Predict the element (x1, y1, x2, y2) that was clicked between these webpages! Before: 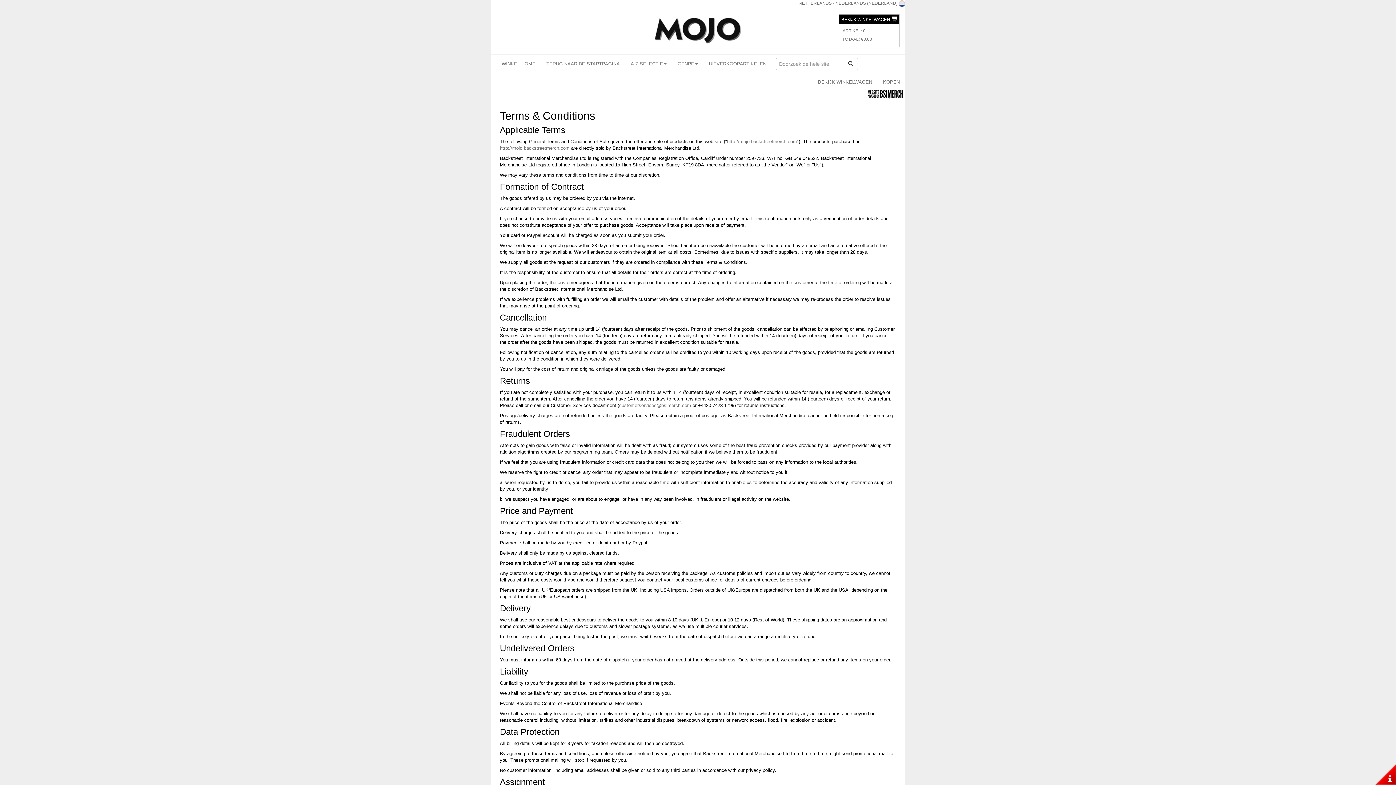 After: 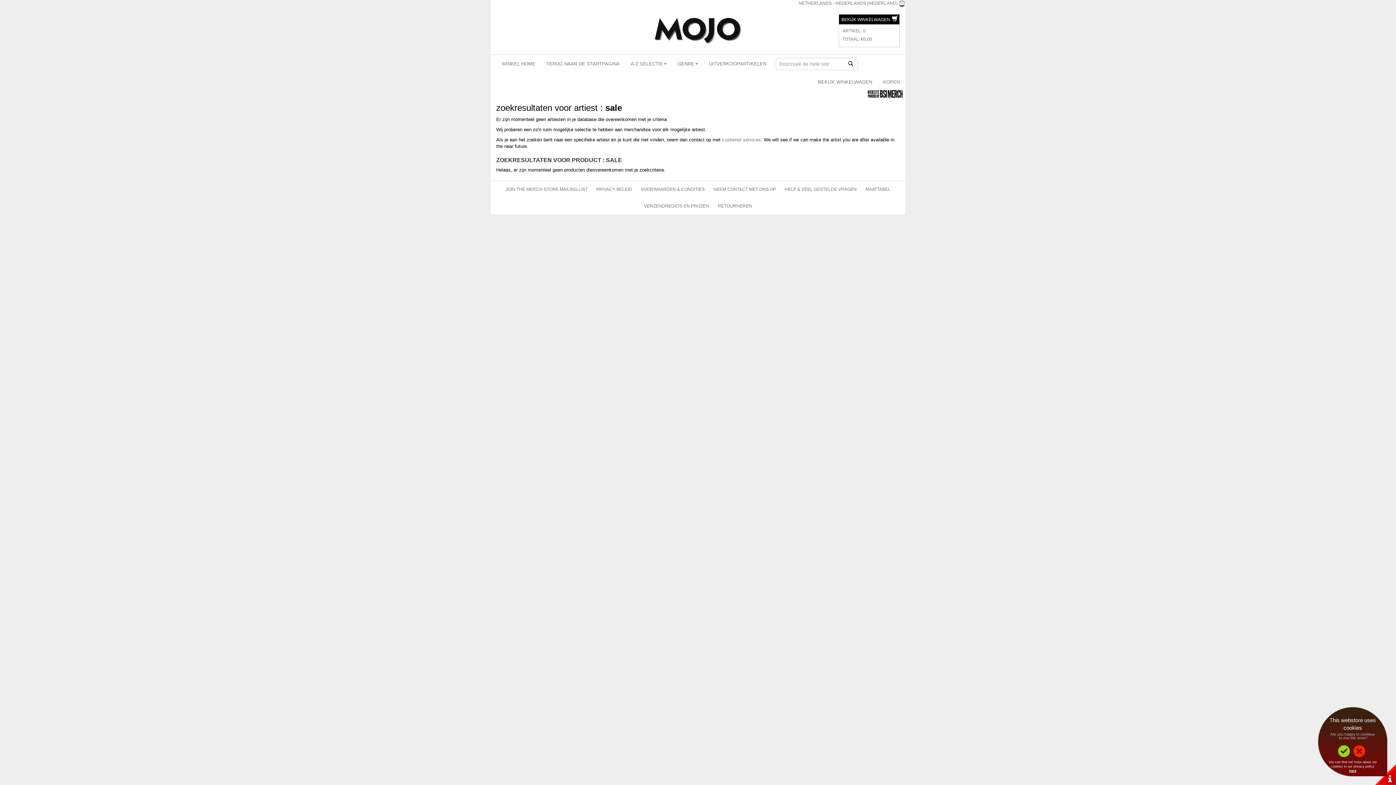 Action: bbox: (703, 54, 772, 72) label: UITVERKOOPARTIKELEN